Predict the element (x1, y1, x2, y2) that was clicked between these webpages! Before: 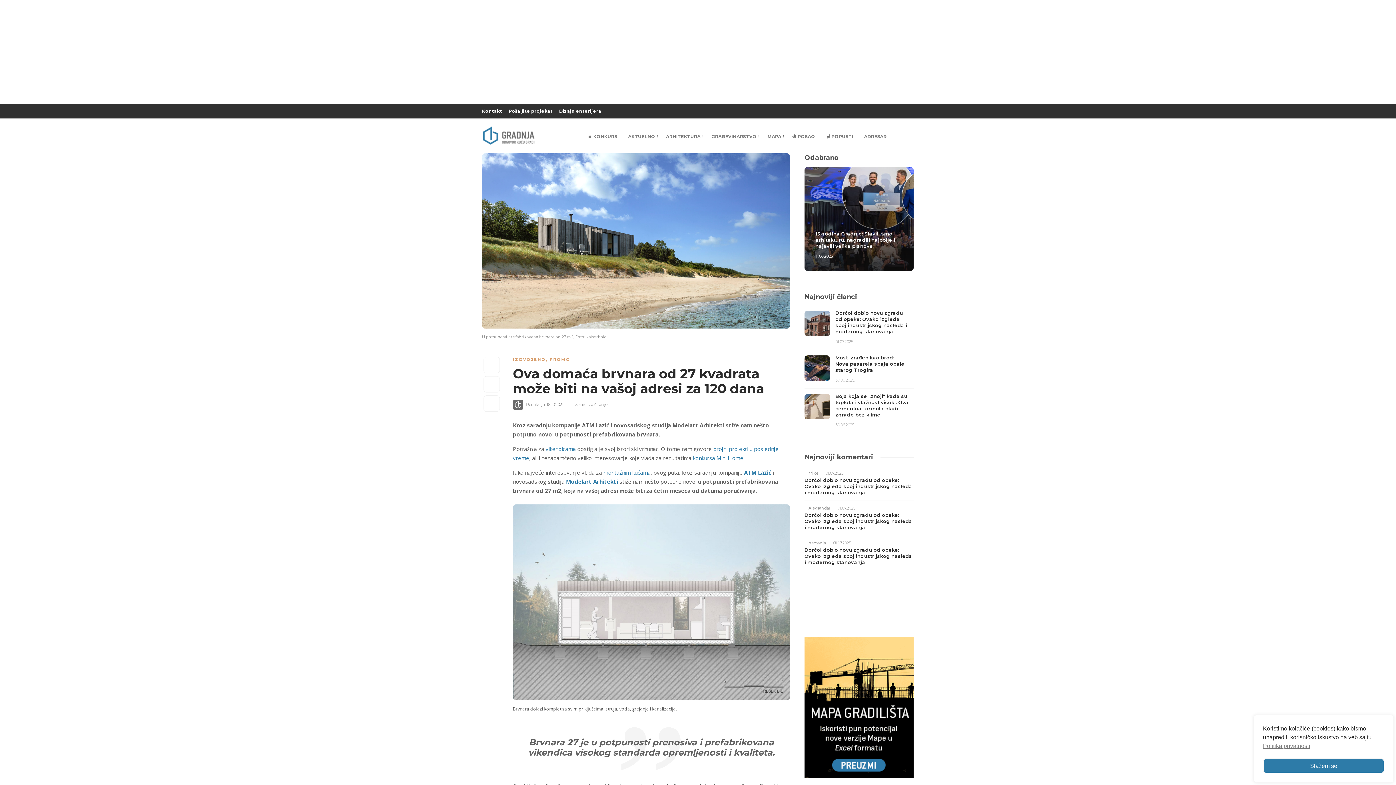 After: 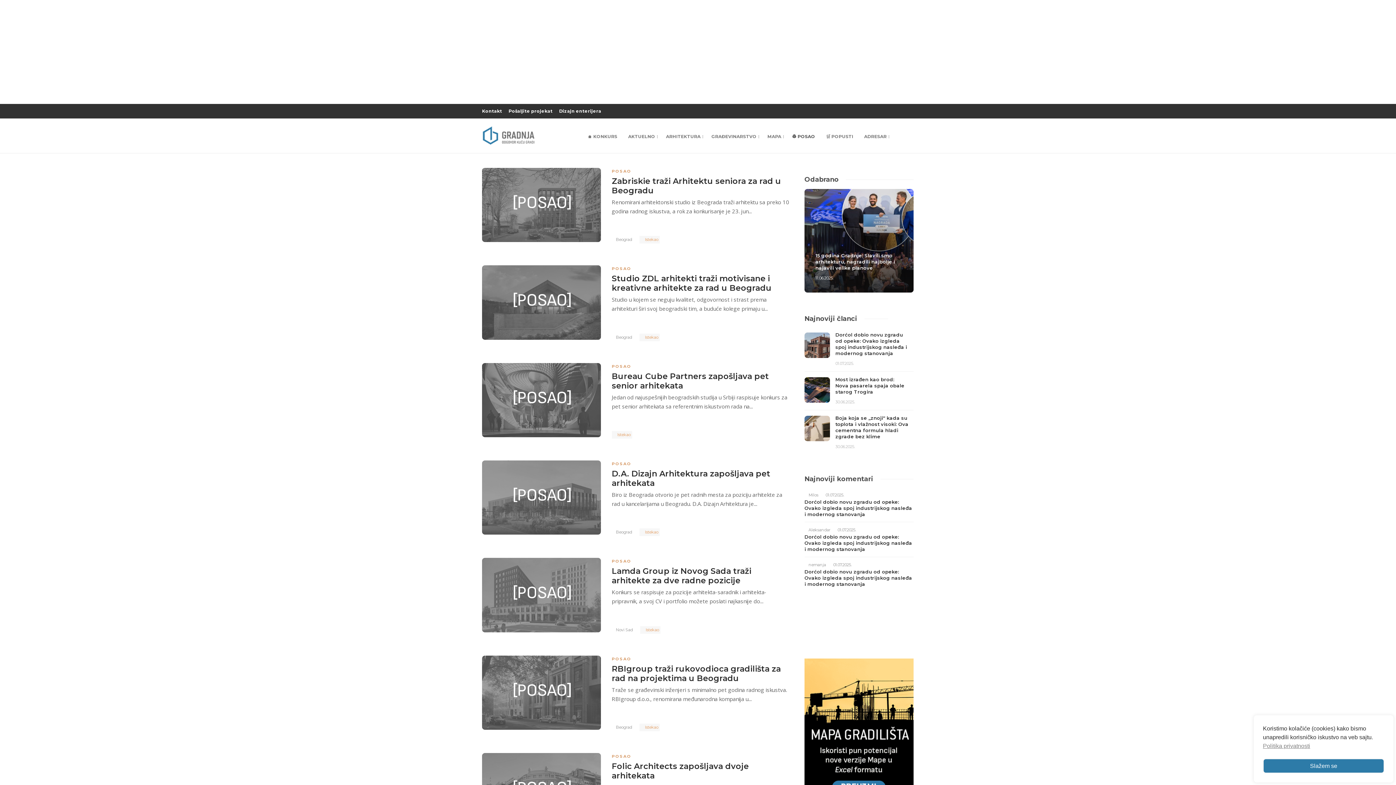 Action: label: 👷 POSAO bbox: (786, 118, 820, 154)